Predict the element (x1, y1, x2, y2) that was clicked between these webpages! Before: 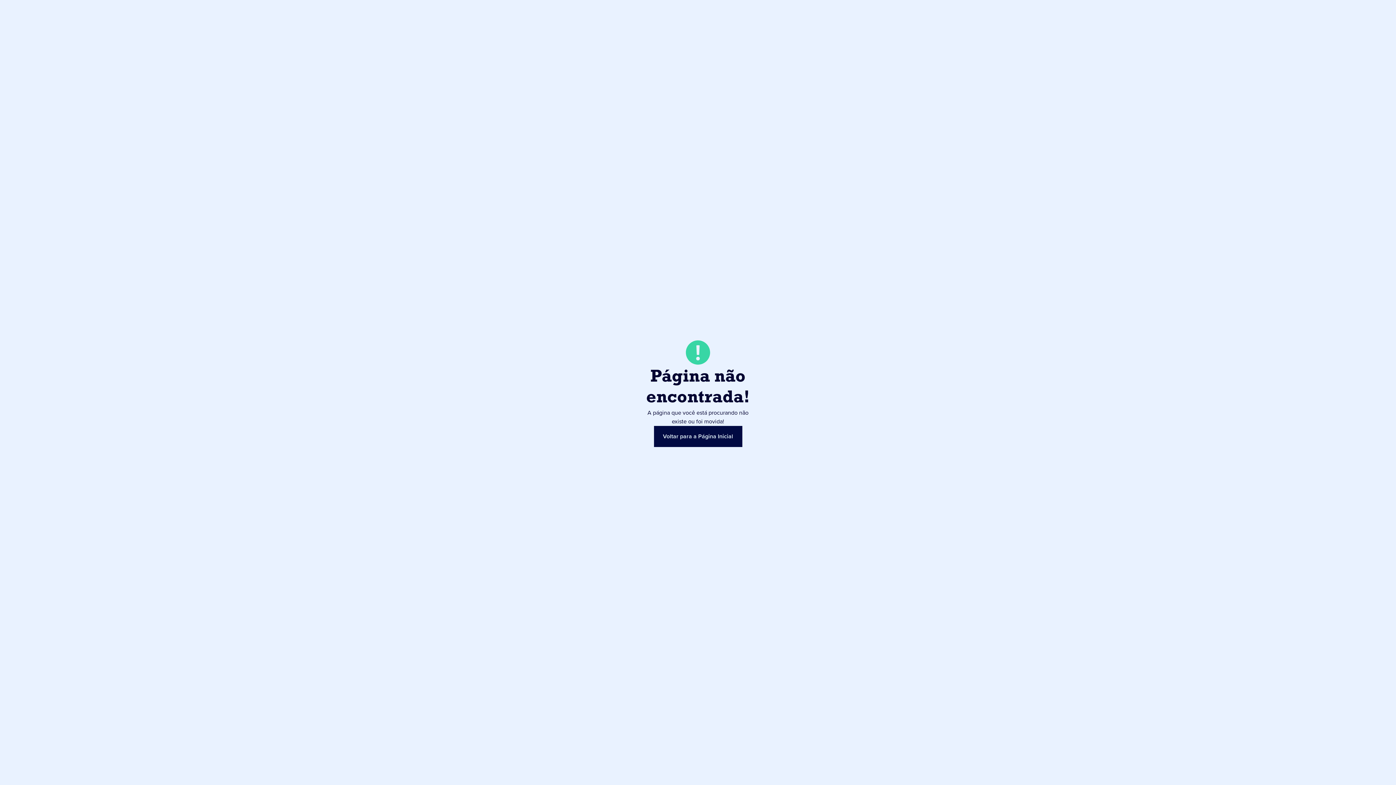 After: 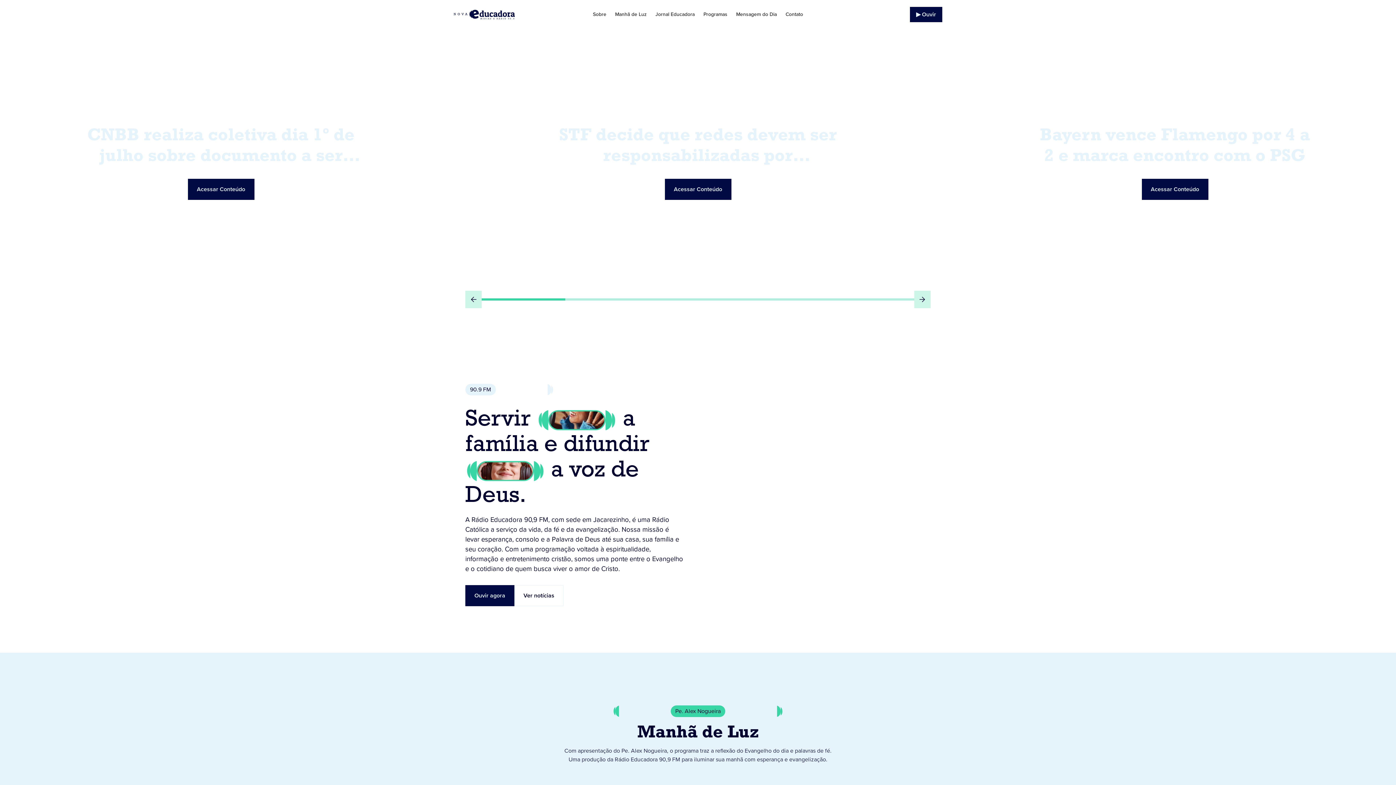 Action: label: Voltar para a Página Inicial bbox: (654, 426, 742, 447)